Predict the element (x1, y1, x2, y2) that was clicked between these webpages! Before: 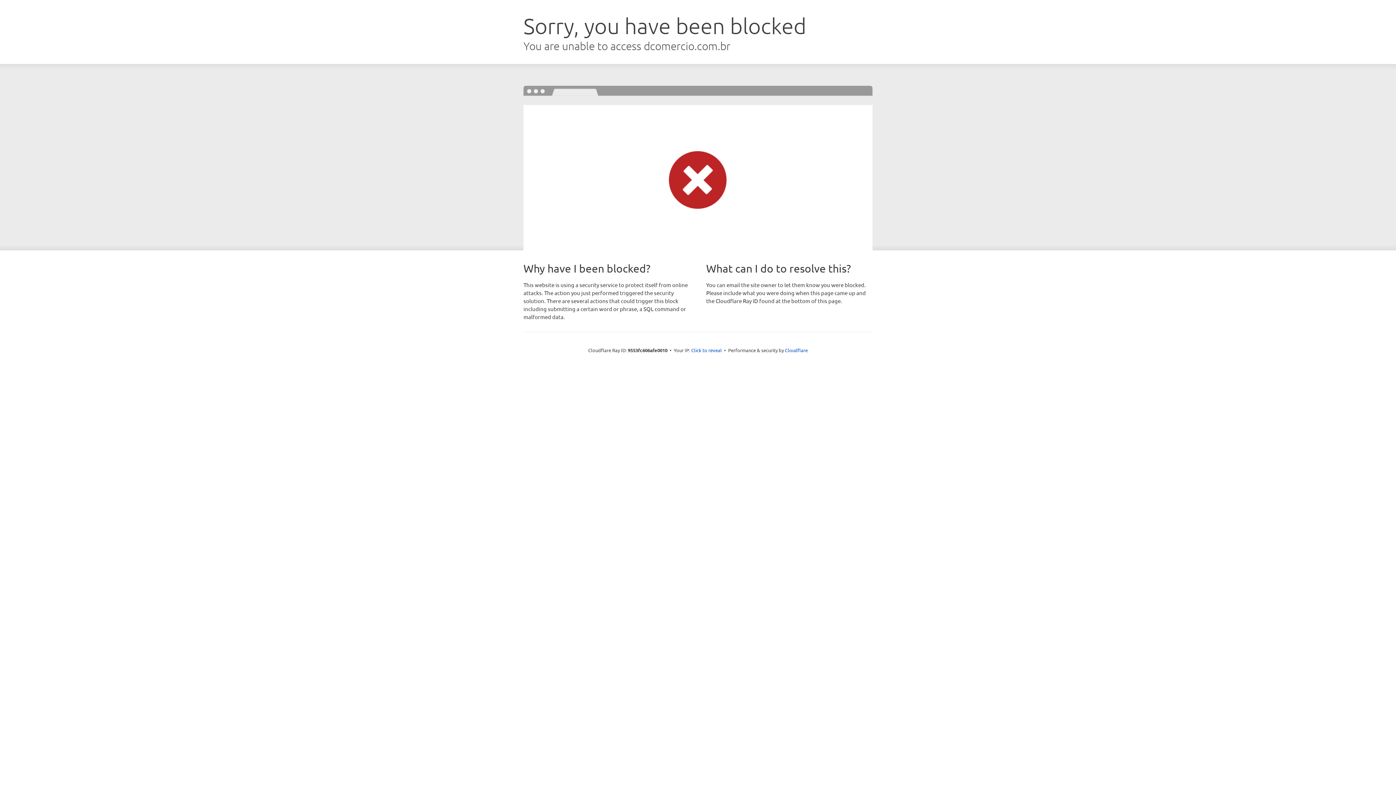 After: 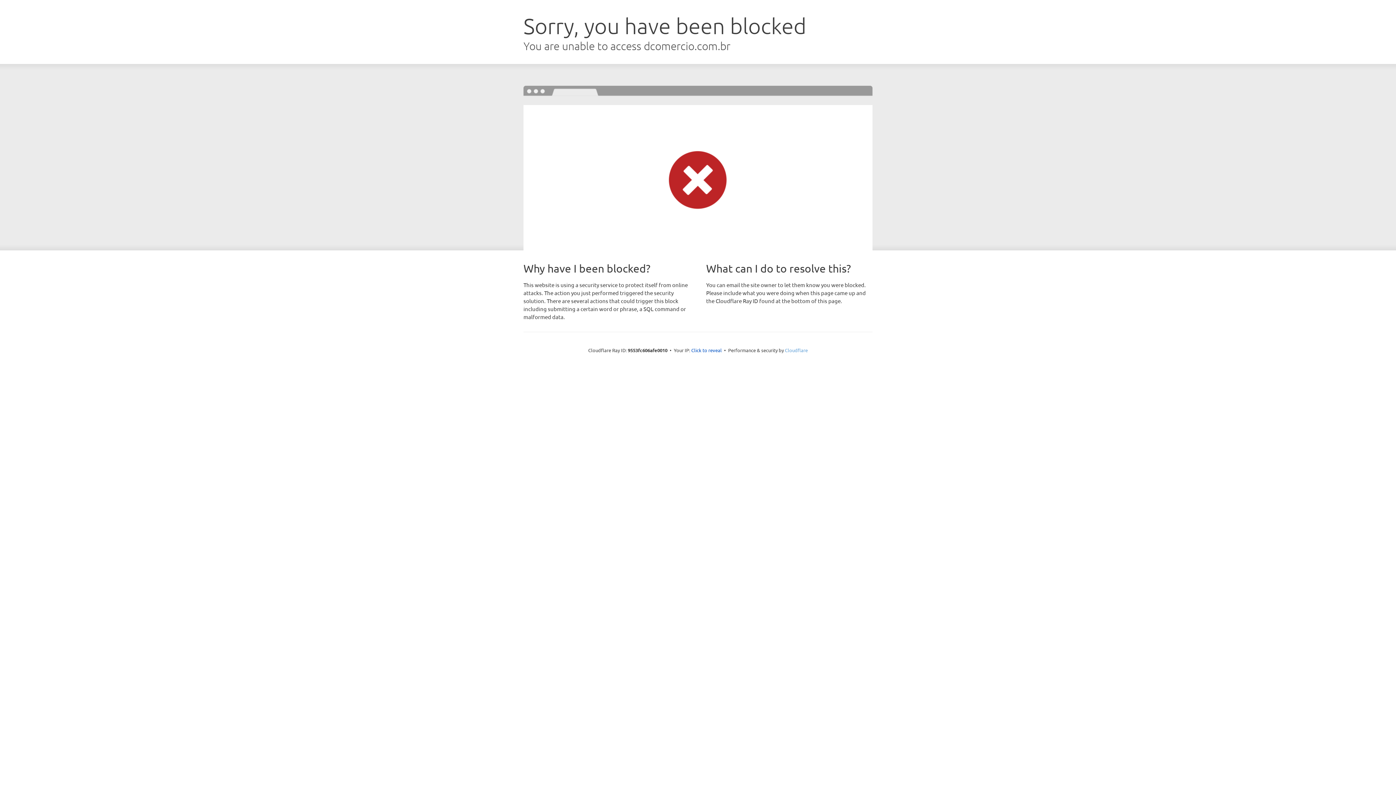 Action: label: Cloudflare bbox: (785, 347, 808, 353)